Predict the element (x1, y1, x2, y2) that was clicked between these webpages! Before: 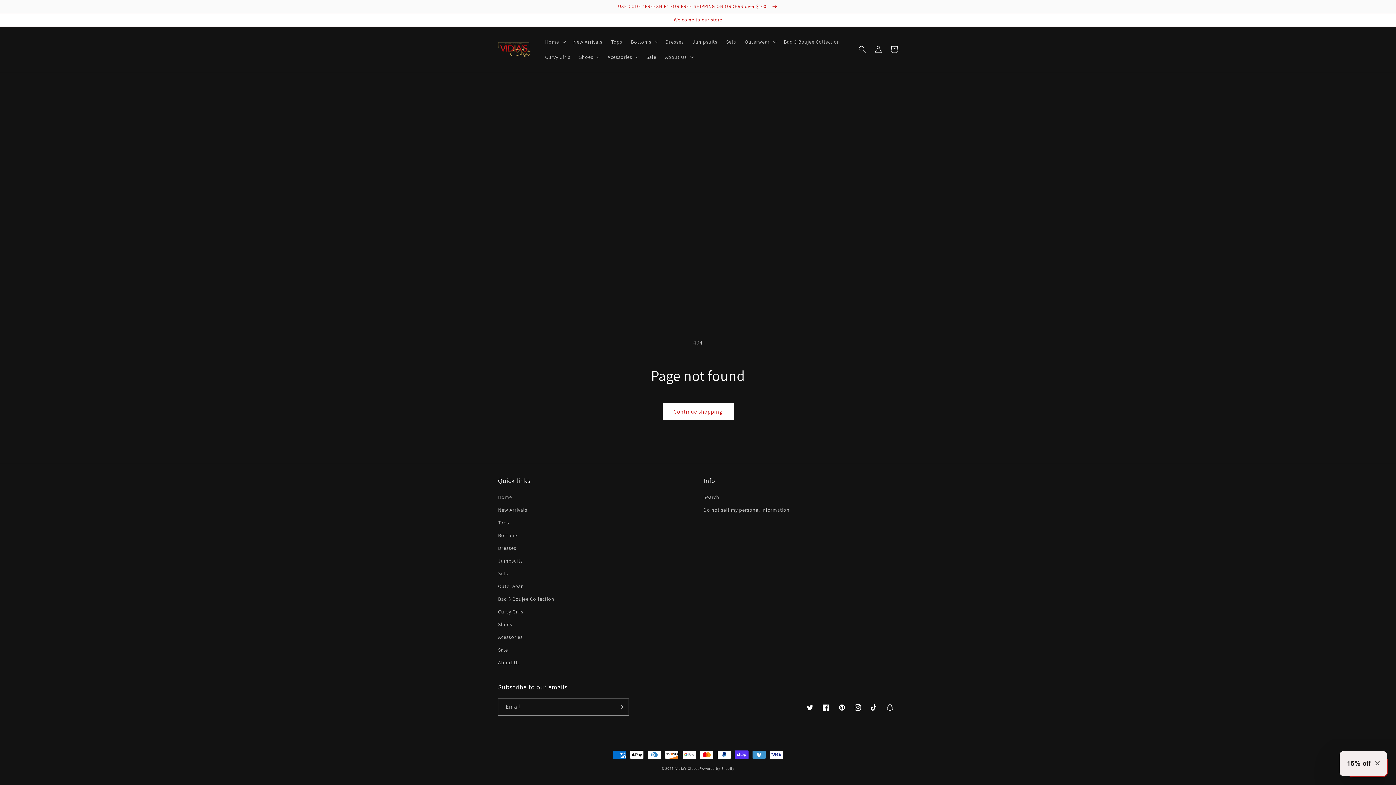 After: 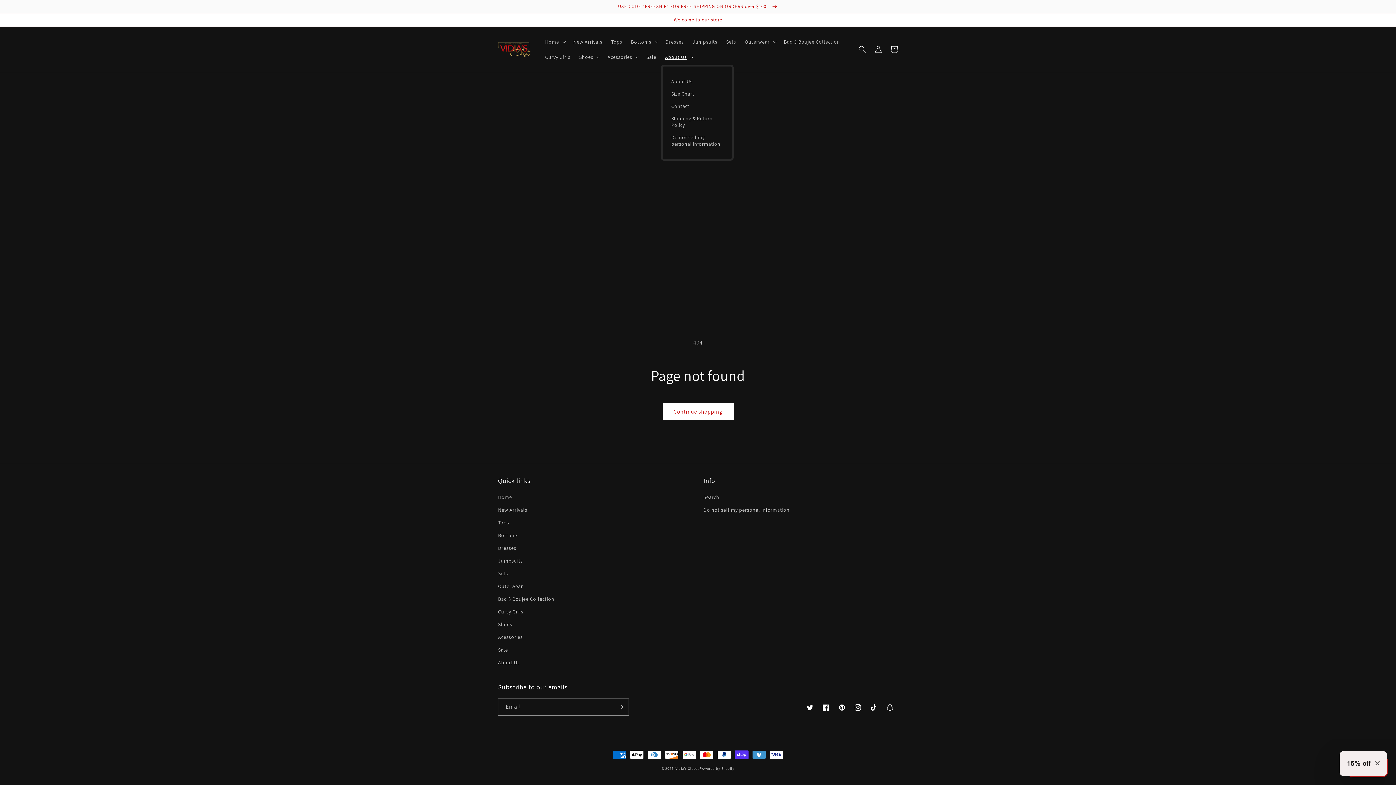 Action: label: About Us bbox: (660, 49, 696, 64)